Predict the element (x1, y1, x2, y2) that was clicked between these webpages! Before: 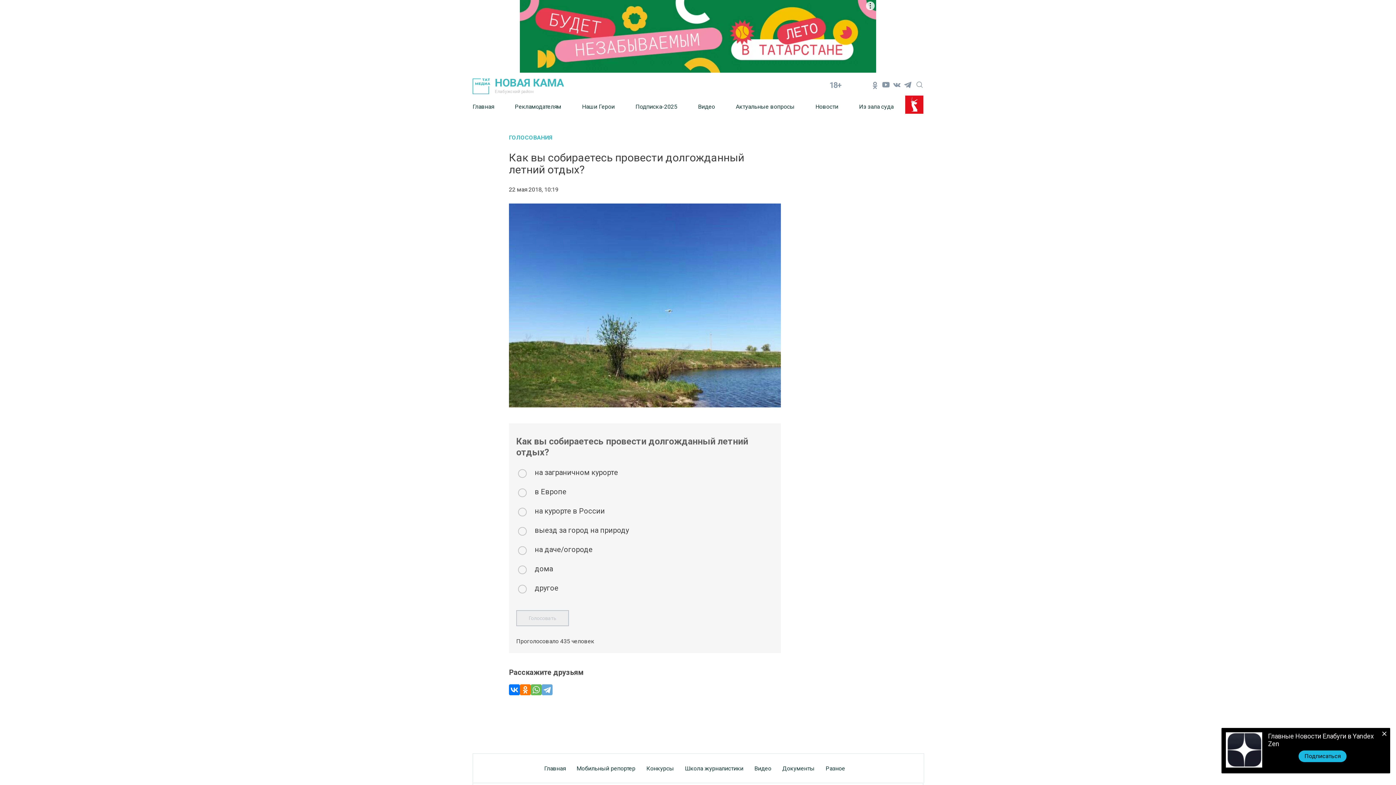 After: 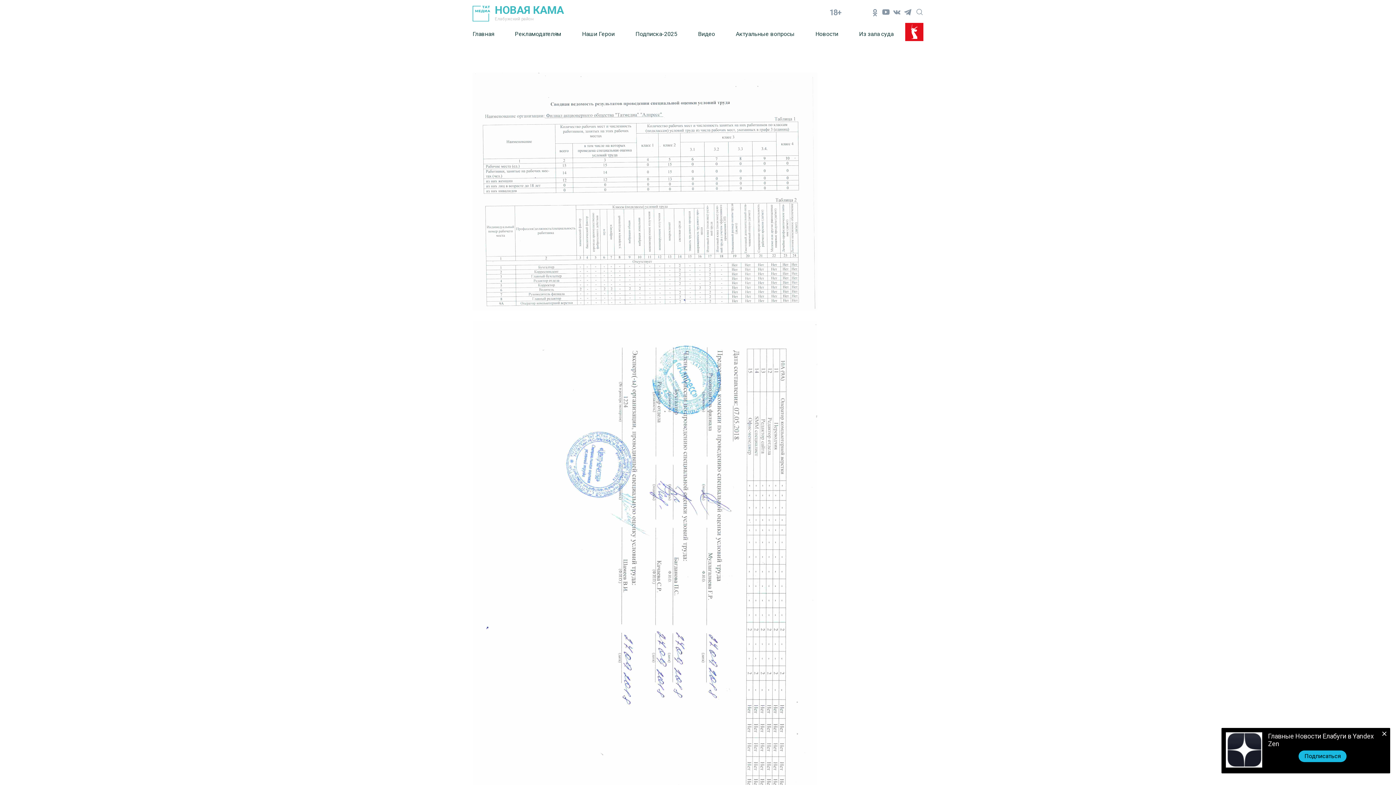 Action: bbox: (782, 760, 814, 777) label: Документы